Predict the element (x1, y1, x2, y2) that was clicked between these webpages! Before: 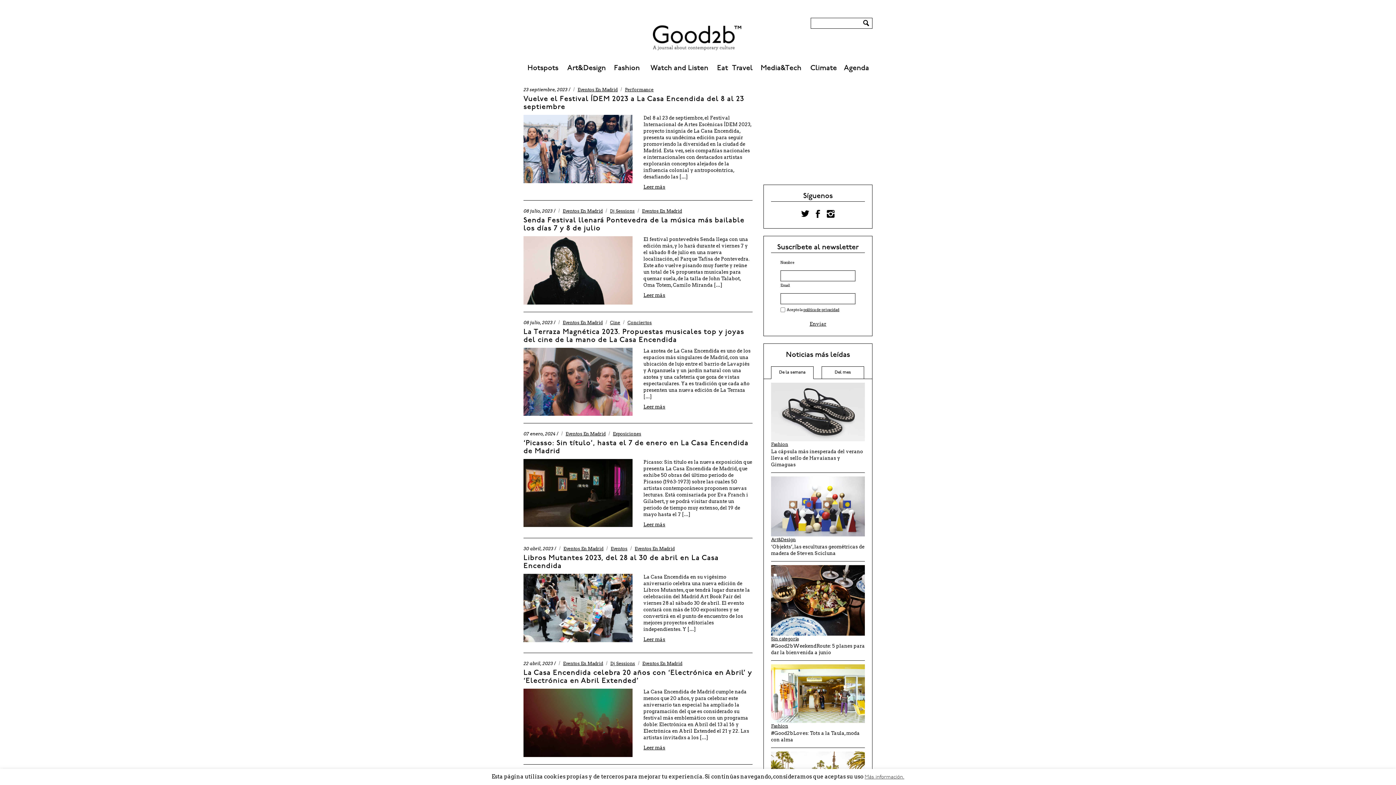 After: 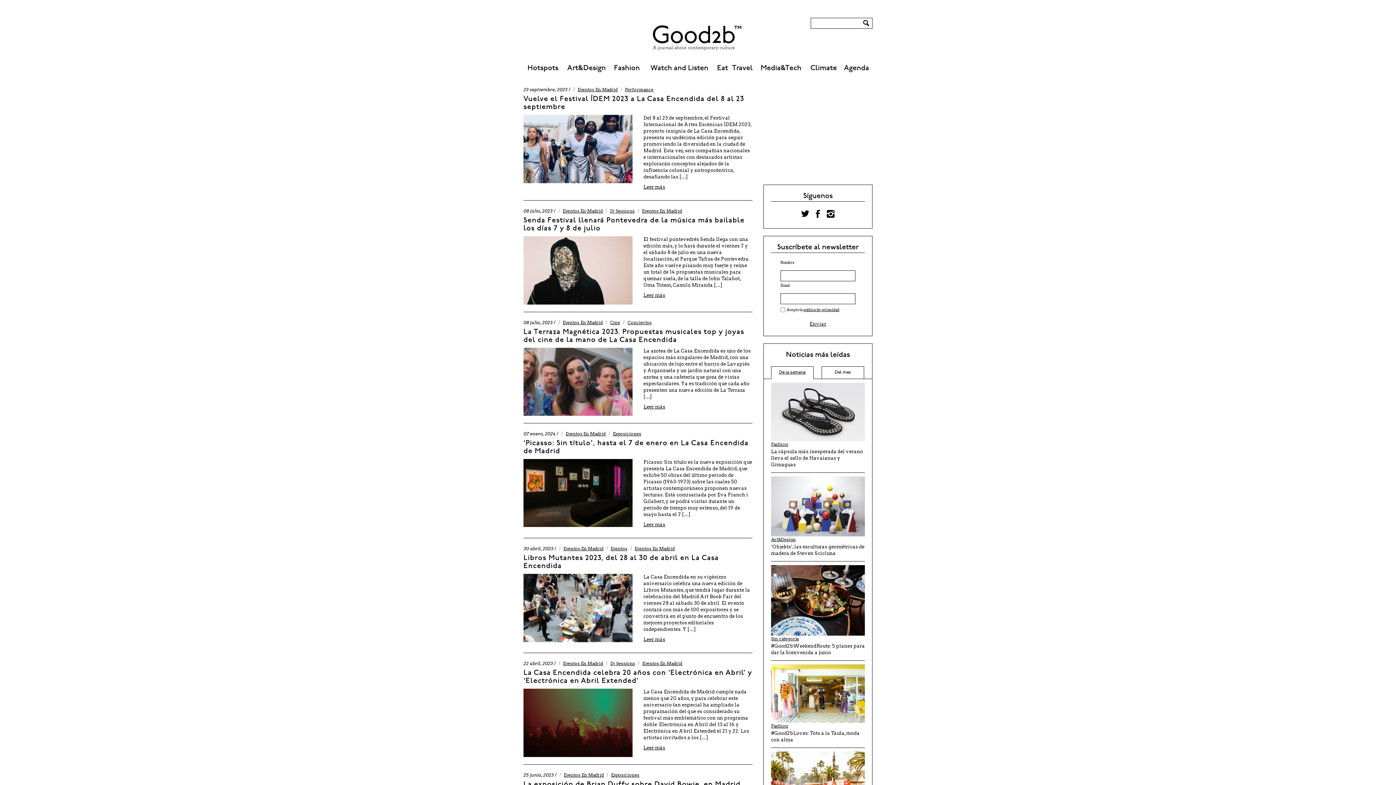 Action: bbox: (771, 366, 813, 379) label: De la semana